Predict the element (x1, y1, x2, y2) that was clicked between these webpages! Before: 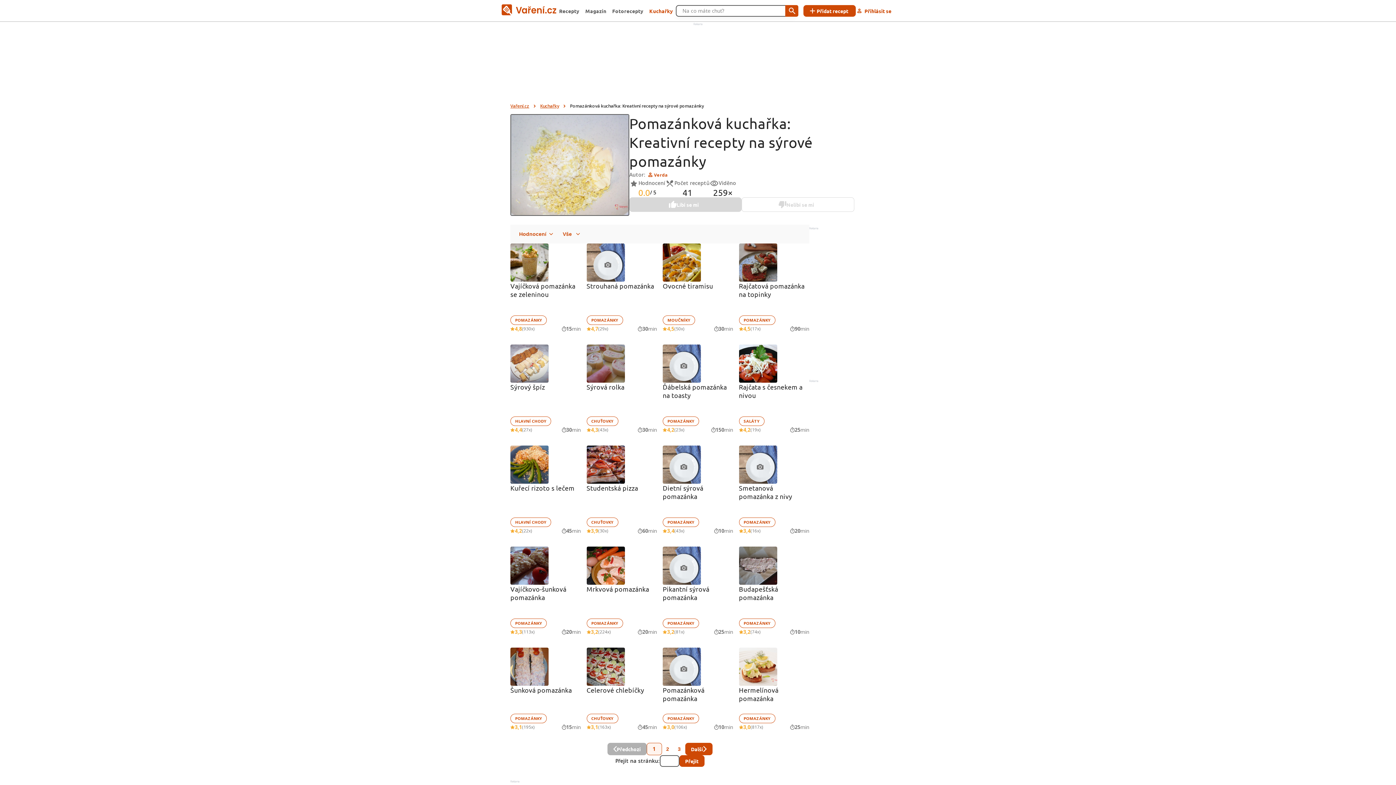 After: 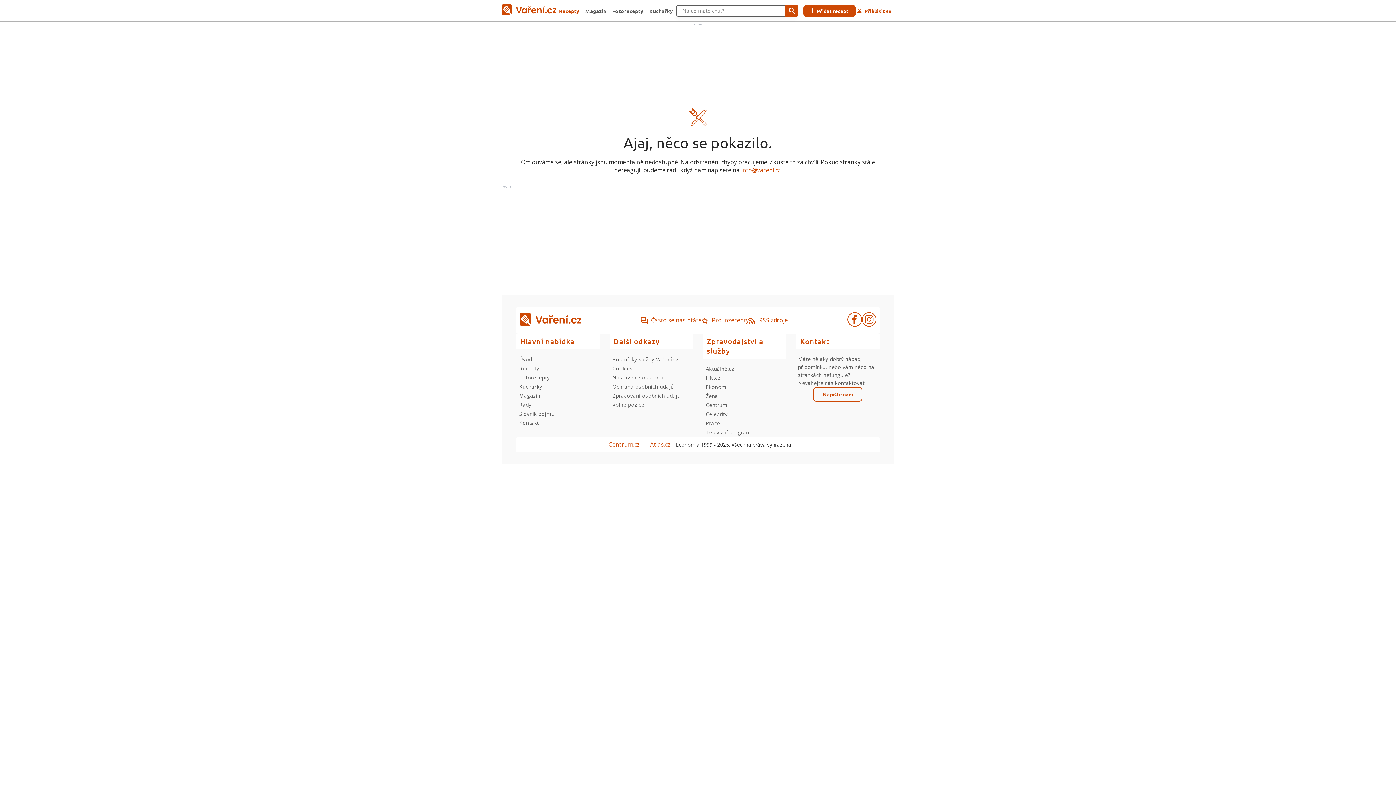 Action: bbox: (510, 344, 580, 434) label: Sýrový špíz